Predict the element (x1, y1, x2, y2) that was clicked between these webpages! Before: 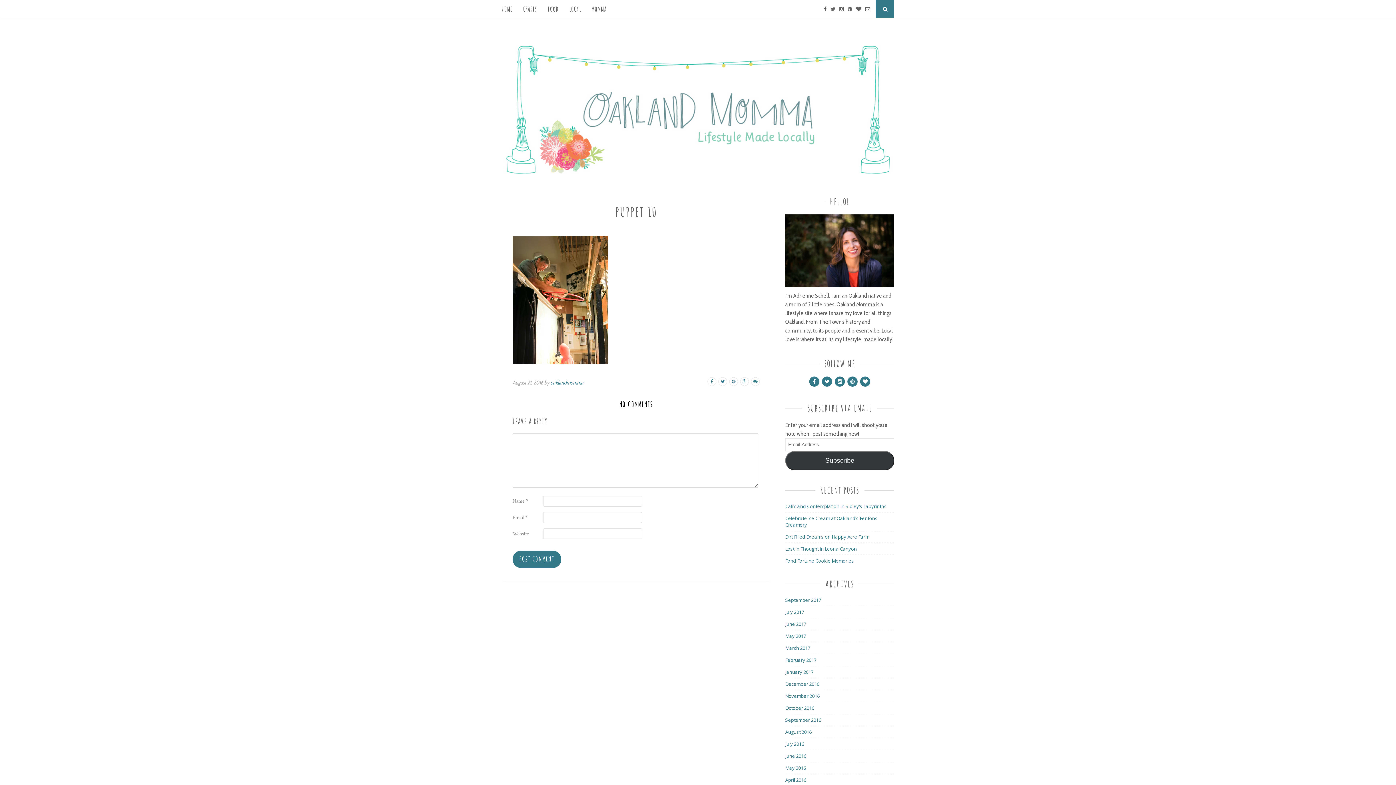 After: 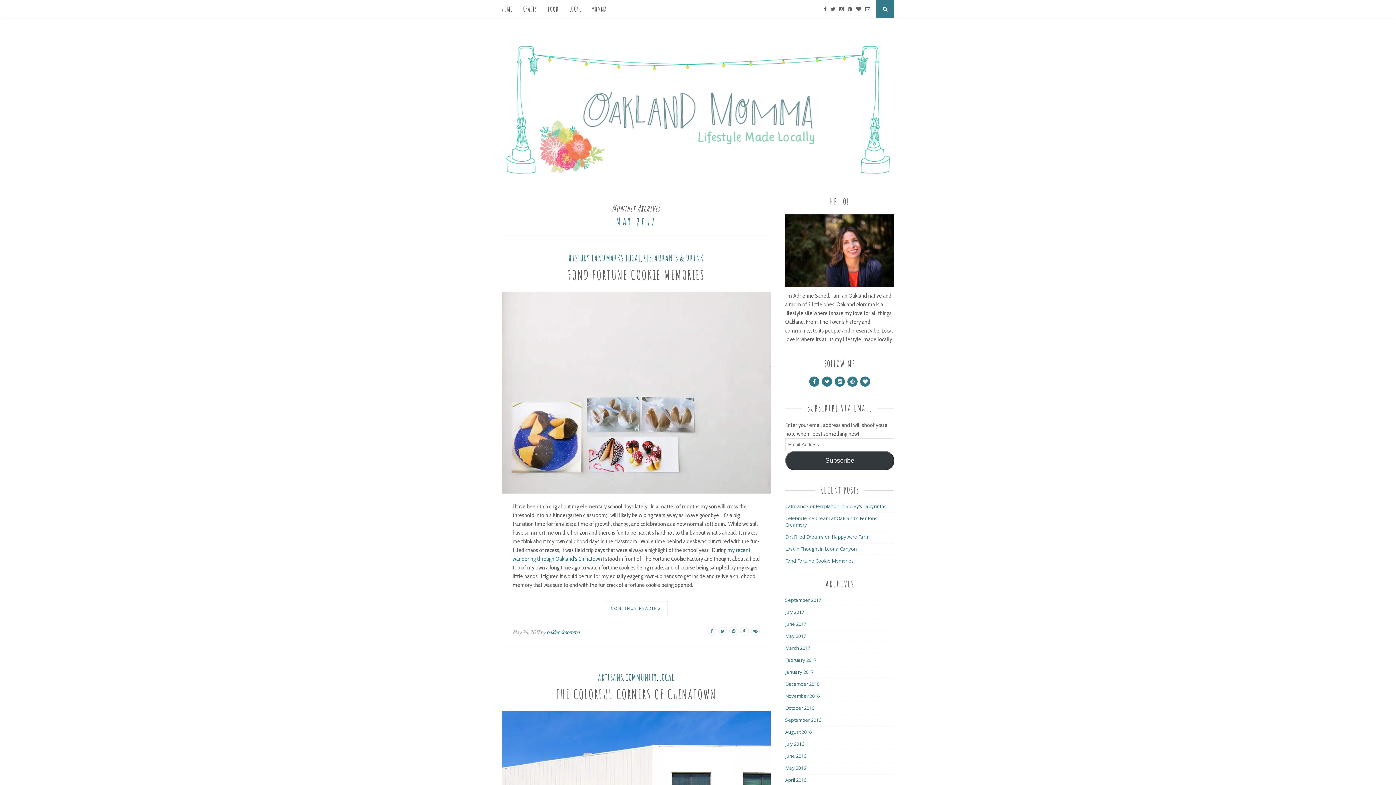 Action: bbox: (785, 633, 806, 639) label: May 2017